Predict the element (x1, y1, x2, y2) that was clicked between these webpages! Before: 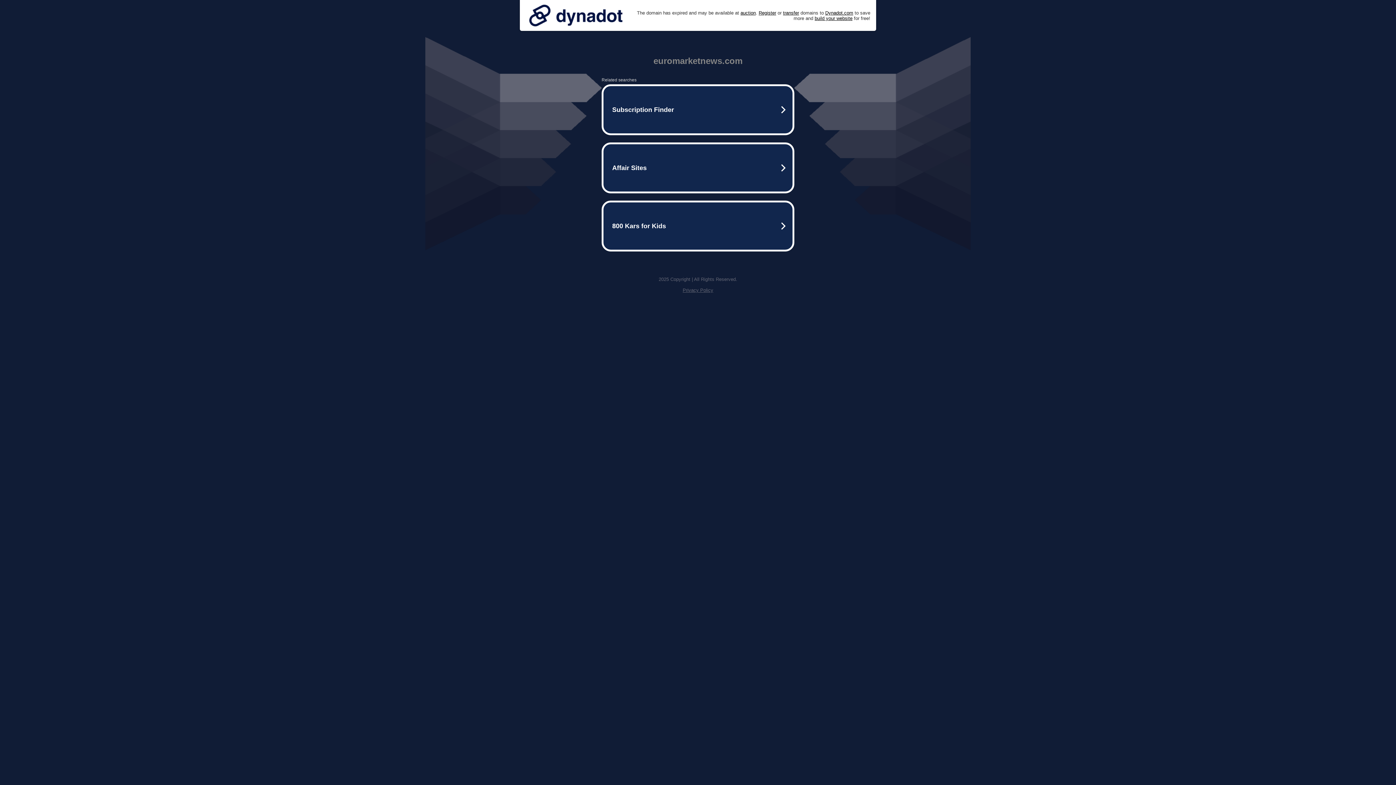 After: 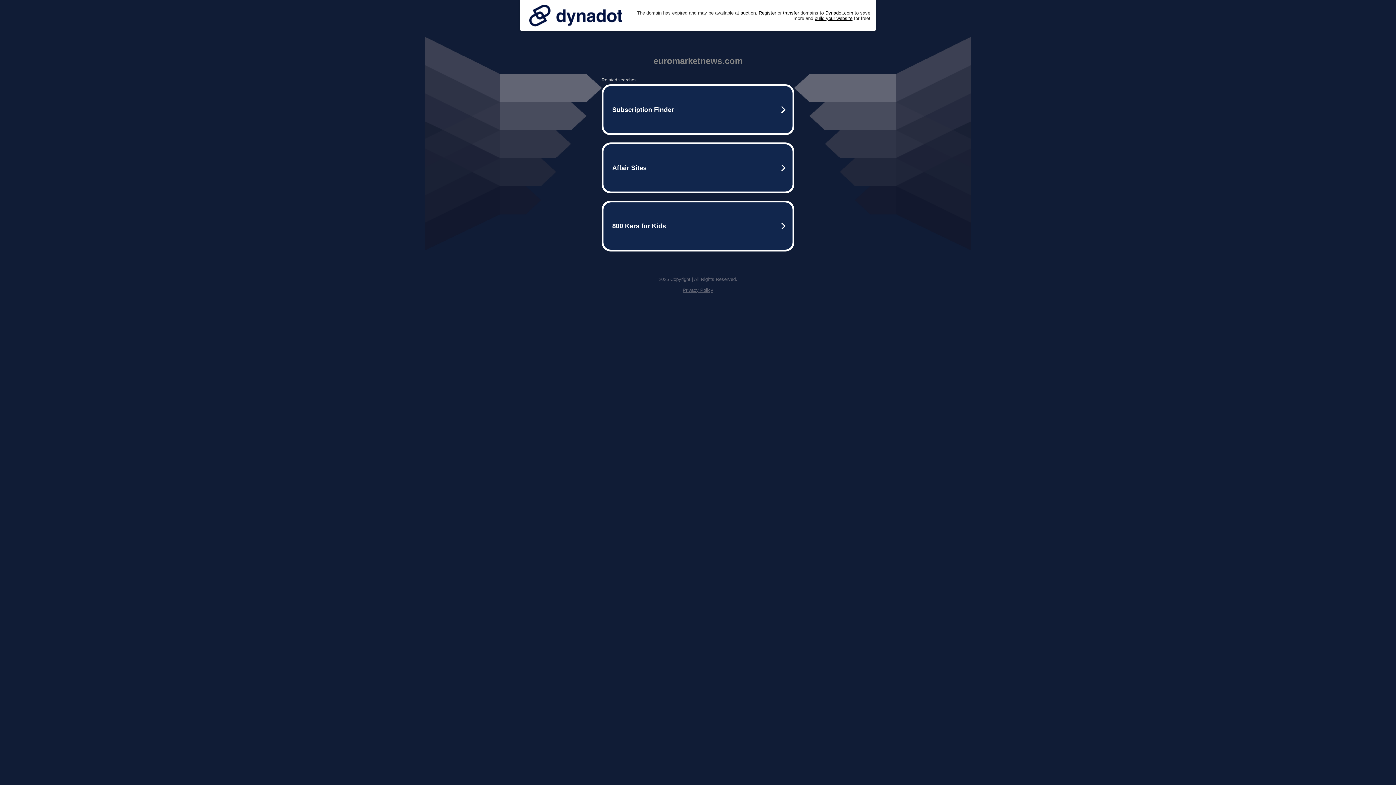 Action: label: Privacy Policy bbox: (682, 287, 713, 293)